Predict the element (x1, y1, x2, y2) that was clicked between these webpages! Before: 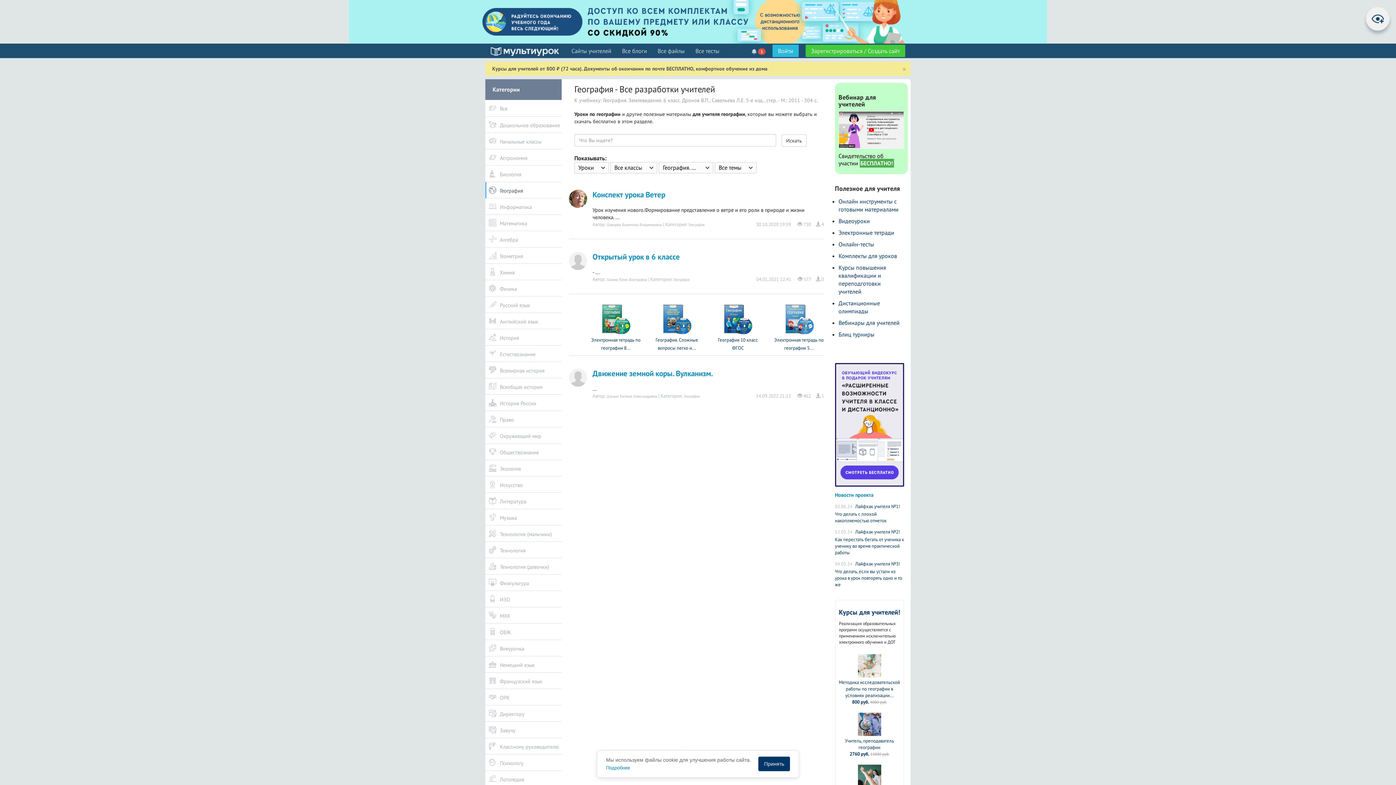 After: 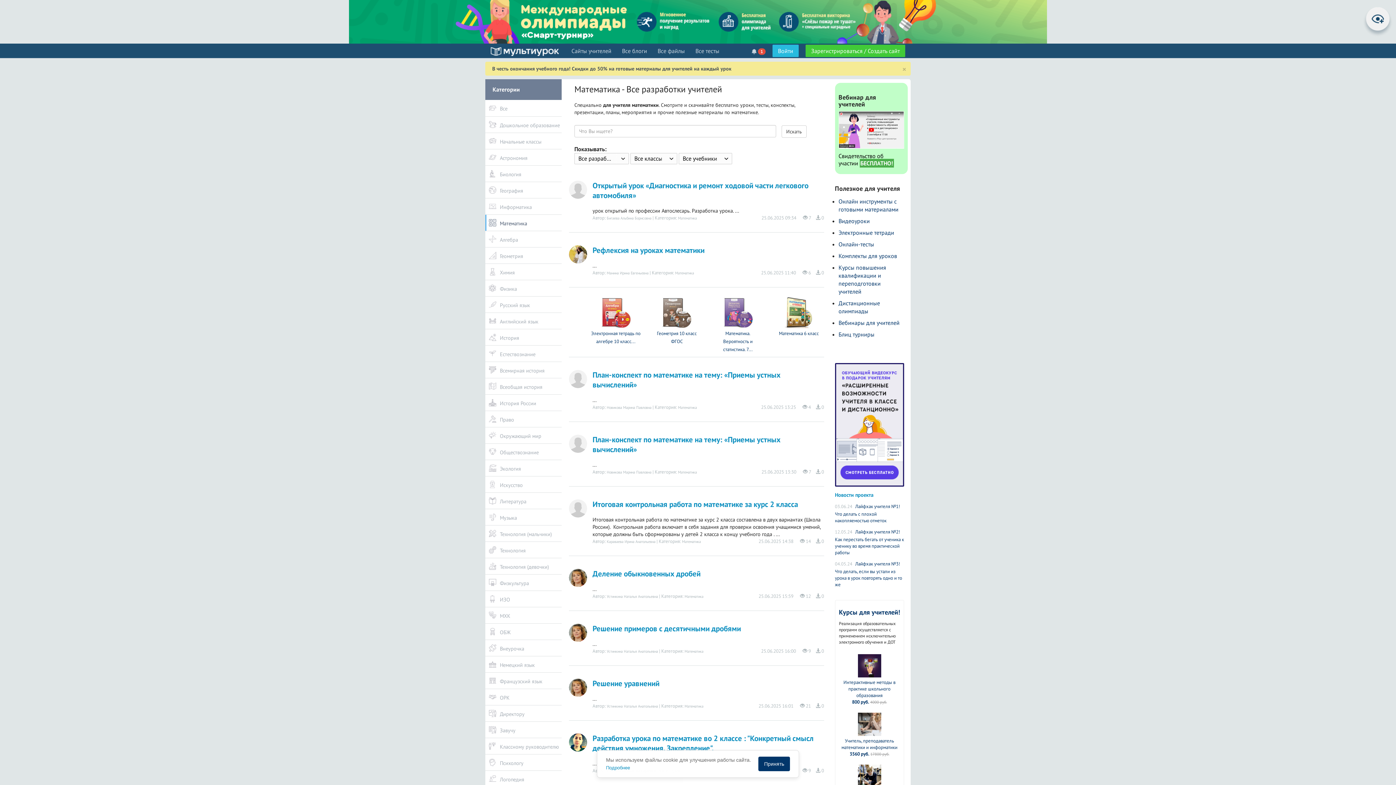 Action: bbox: (485, 214, 561, 230) label: Математика